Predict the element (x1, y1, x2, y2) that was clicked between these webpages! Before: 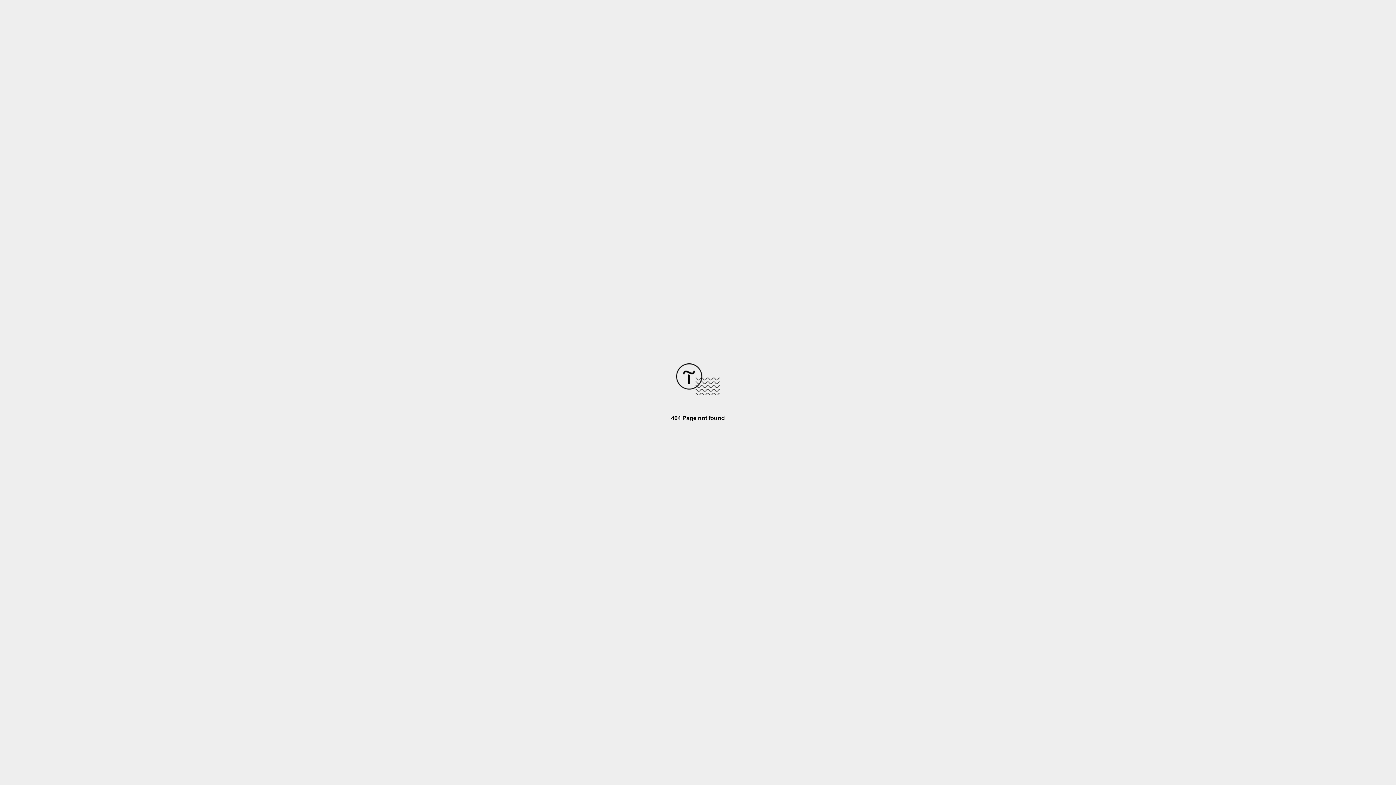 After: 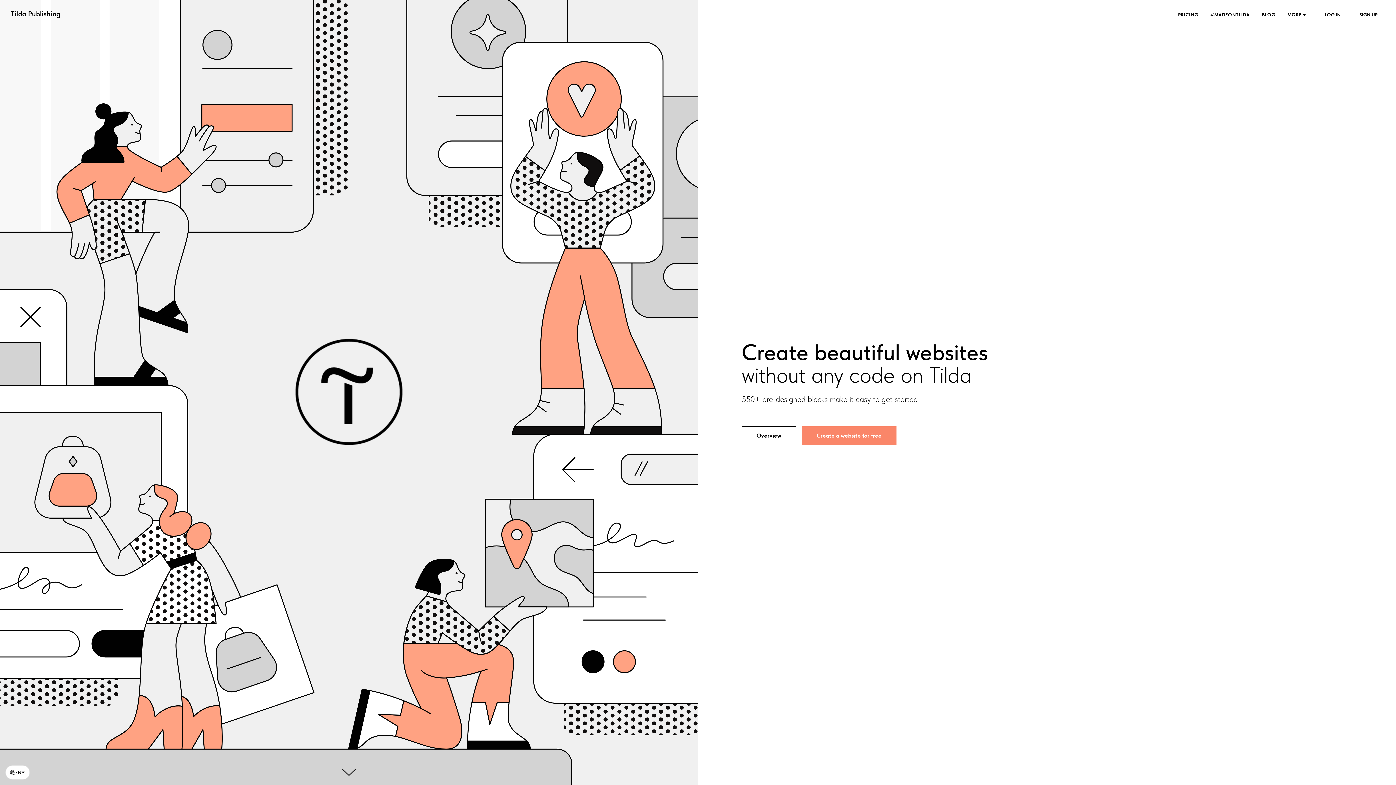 Action: bbox: (676, 390, 720, 396)